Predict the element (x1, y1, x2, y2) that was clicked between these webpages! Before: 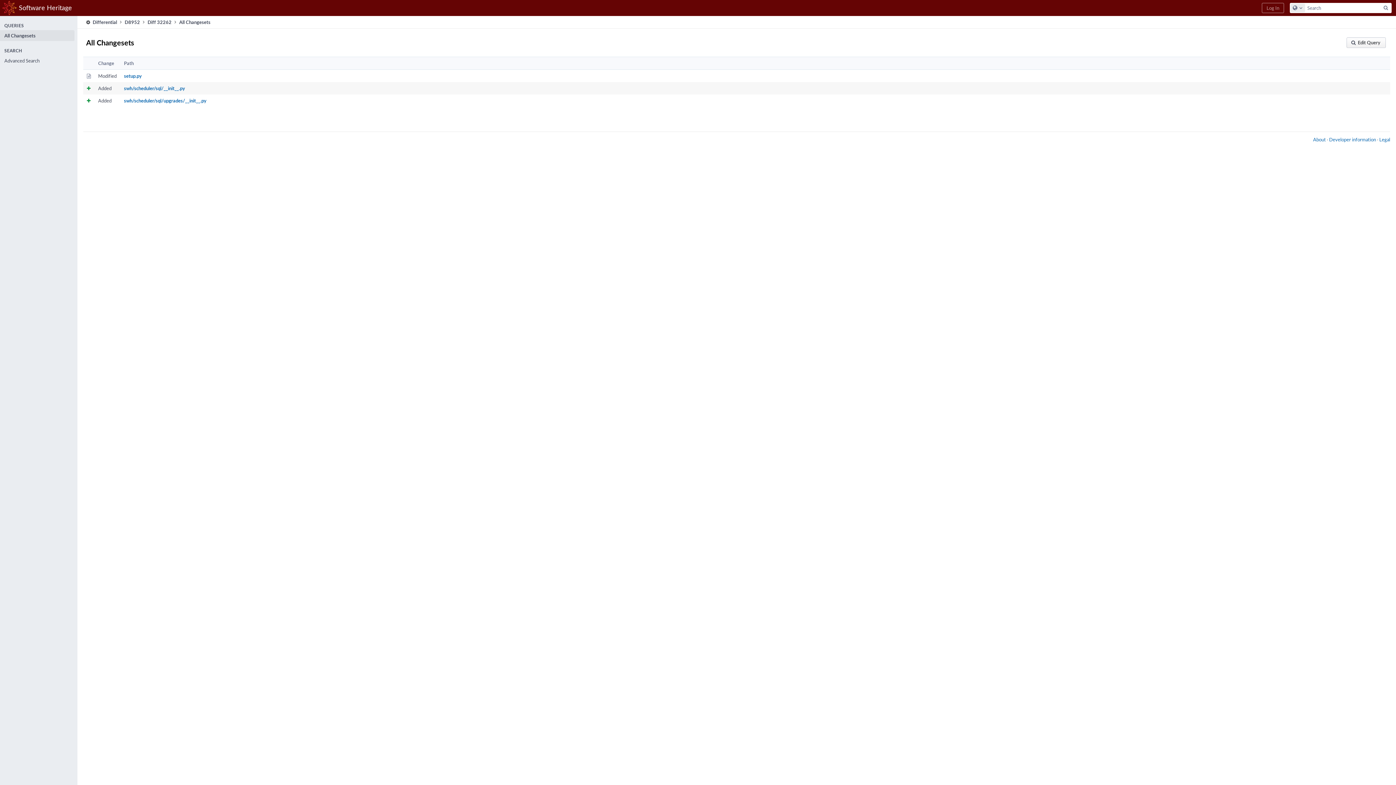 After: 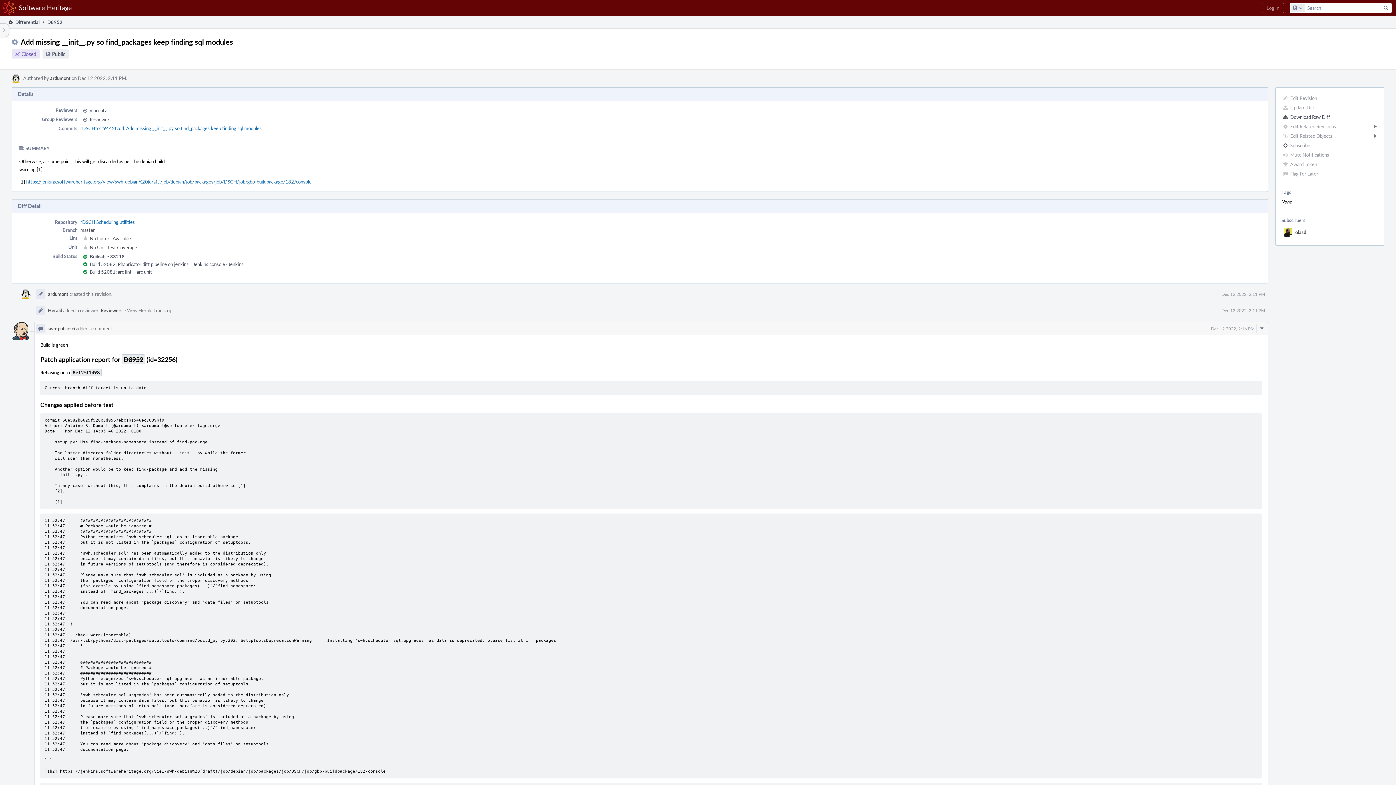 Action: bbox: (147, 16, 171, 28) label: Diff 32262